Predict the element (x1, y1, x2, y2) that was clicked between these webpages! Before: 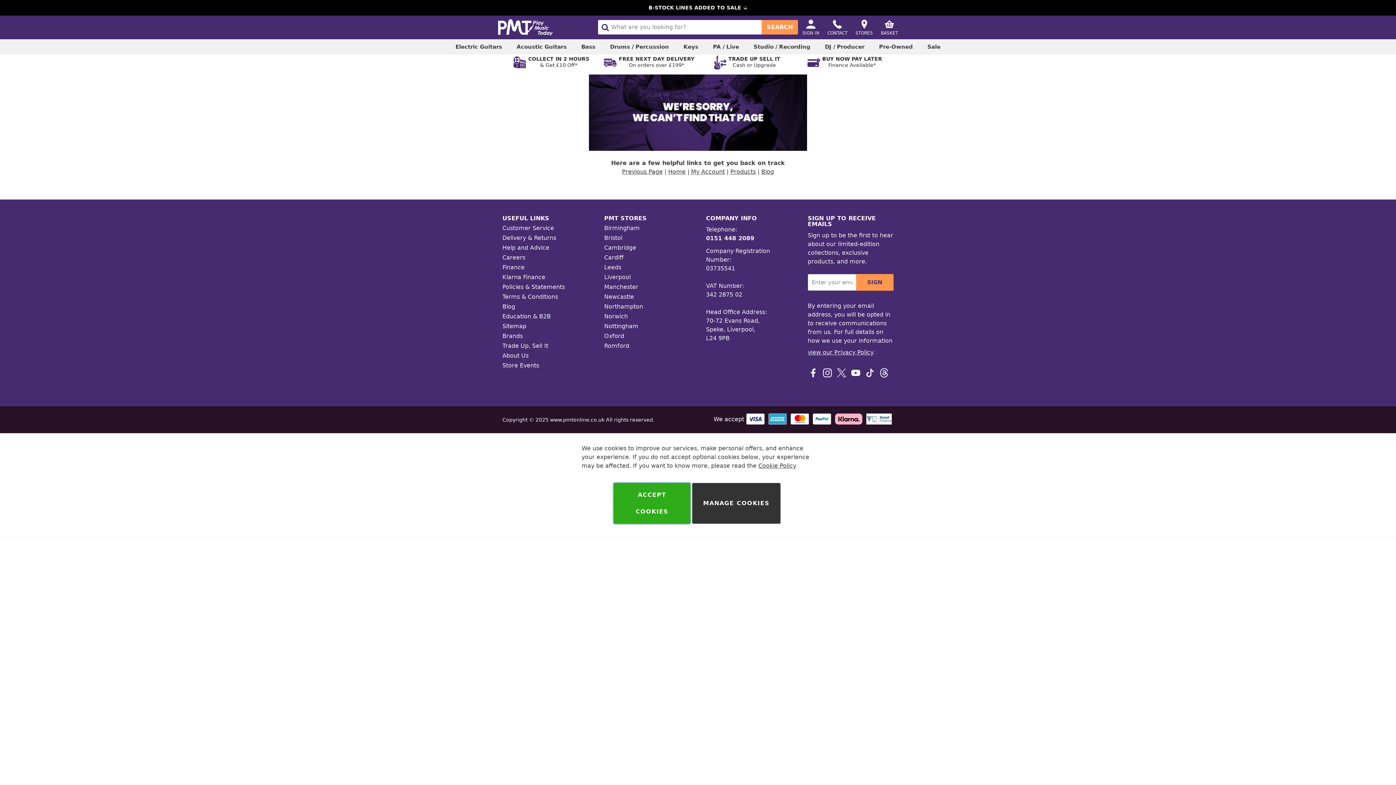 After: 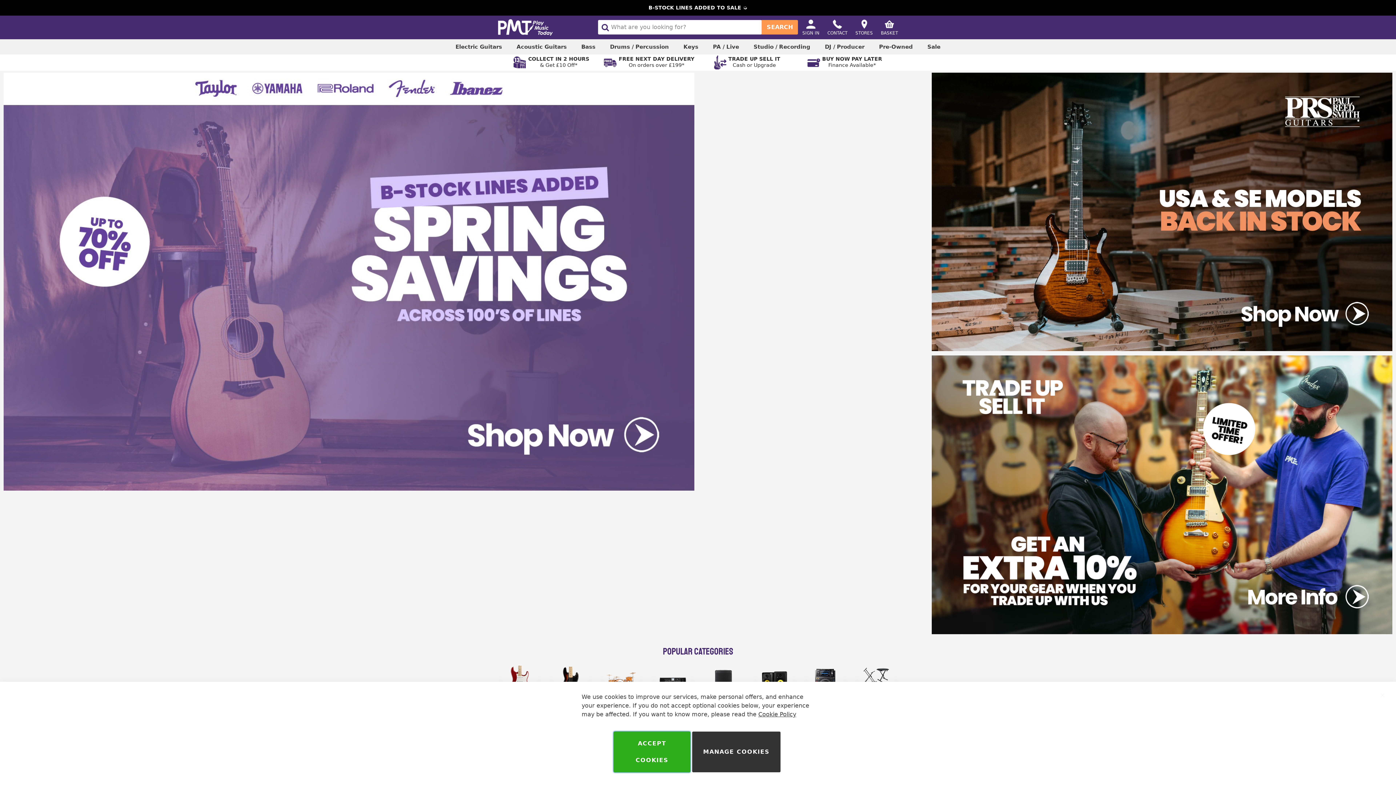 Action: bbox: (668, 168, 685, 175) label: Home